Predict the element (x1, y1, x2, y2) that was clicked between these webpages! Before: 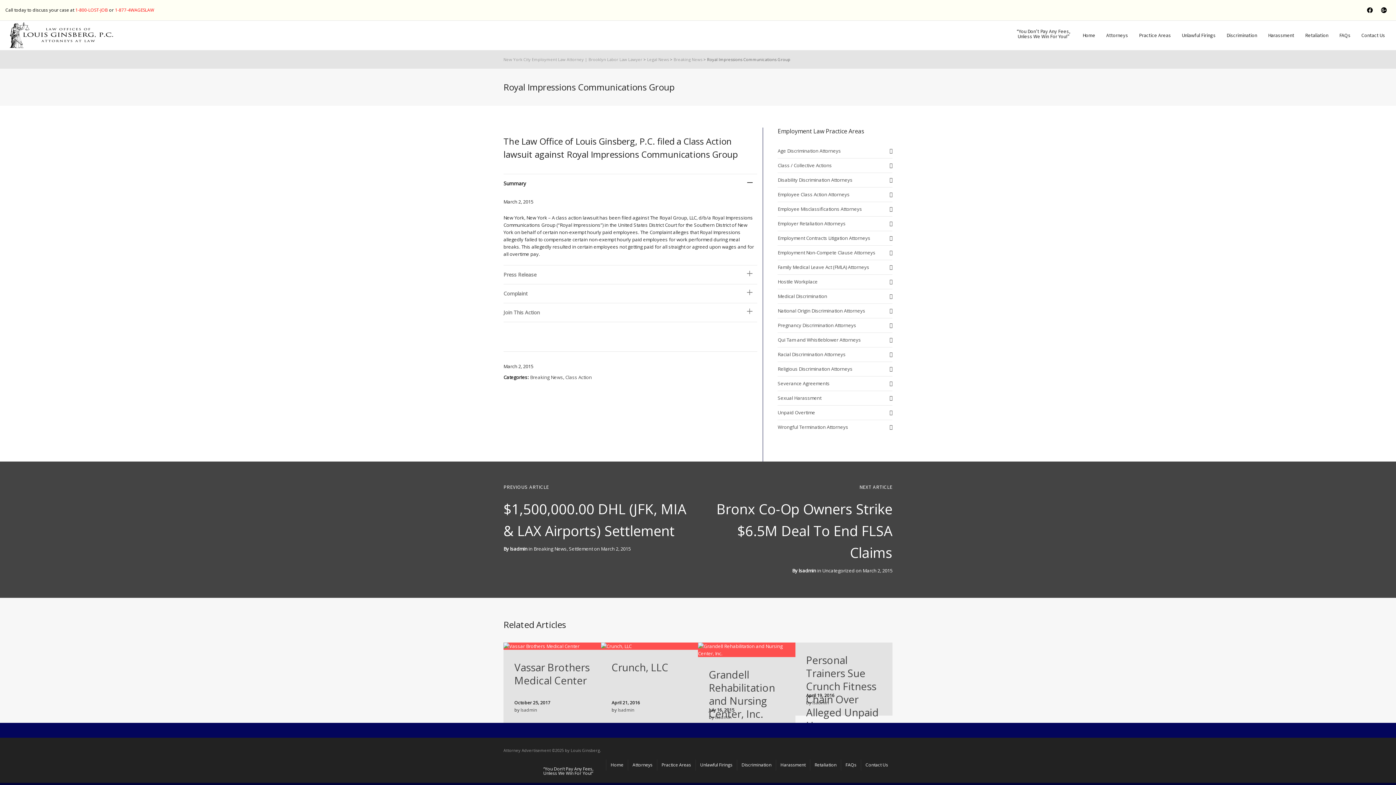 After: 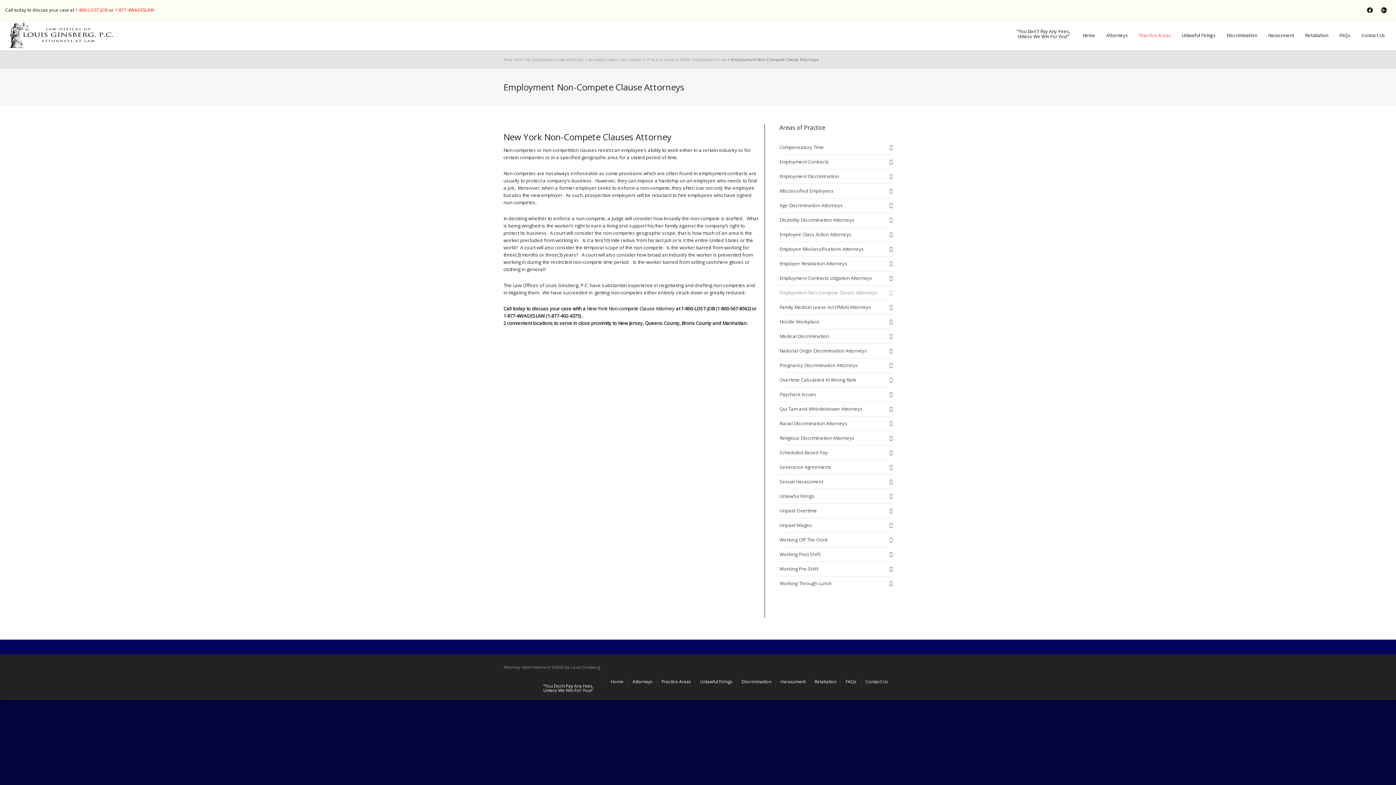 Action: label: Employment Non-Compete Clause Attorneys bbox: (777, 245, 892, 260)